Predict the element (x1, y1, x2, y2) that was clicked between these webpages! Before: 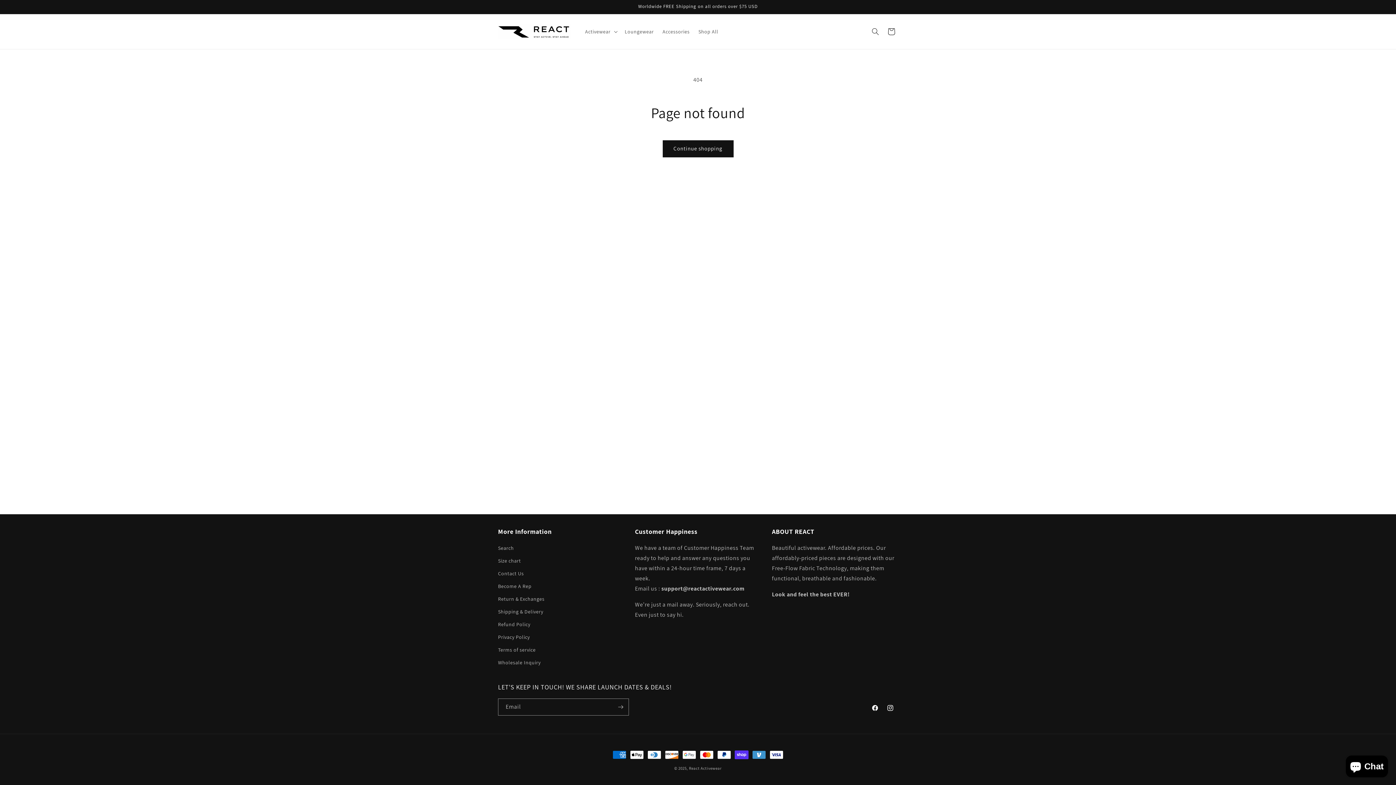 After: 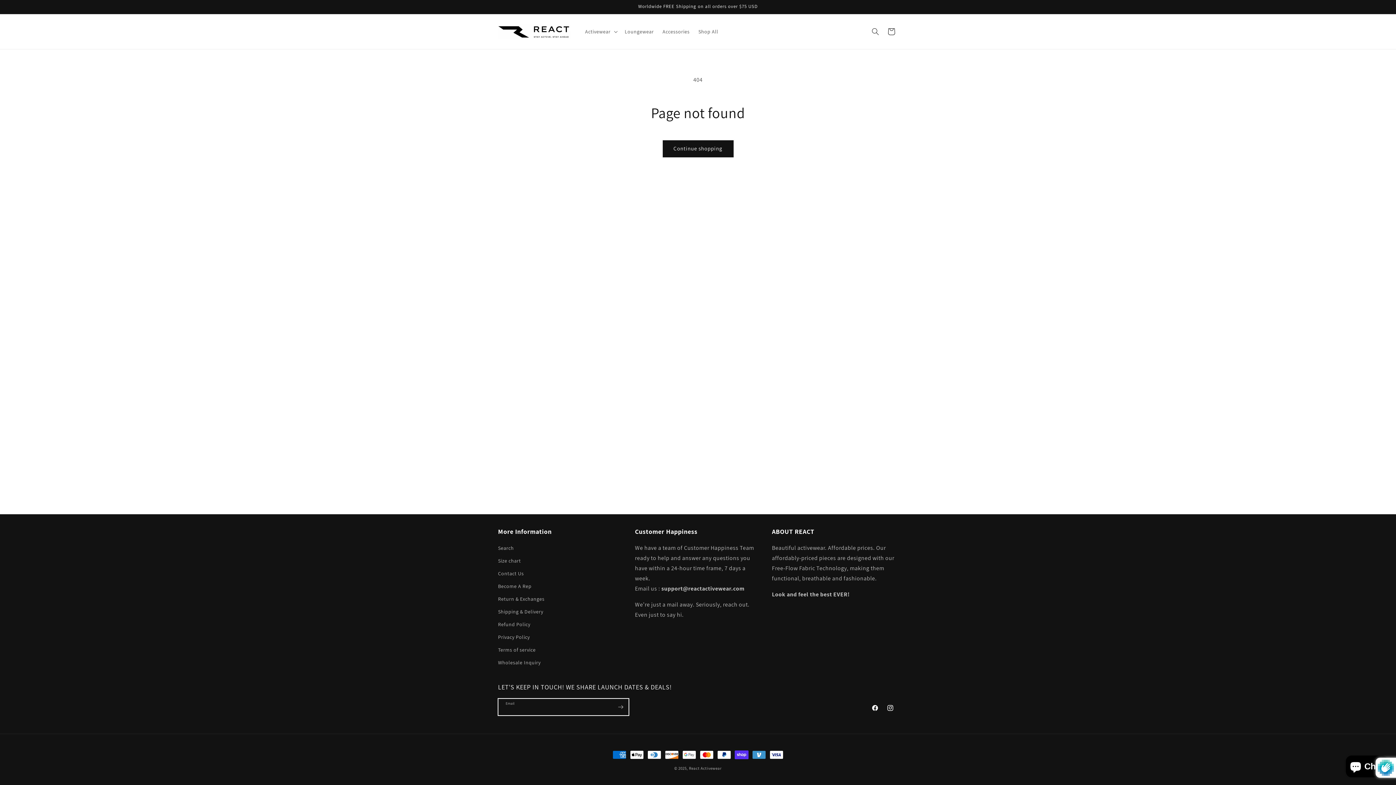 Action: bbox: (612, 698, 628, 716) label: Subscribe